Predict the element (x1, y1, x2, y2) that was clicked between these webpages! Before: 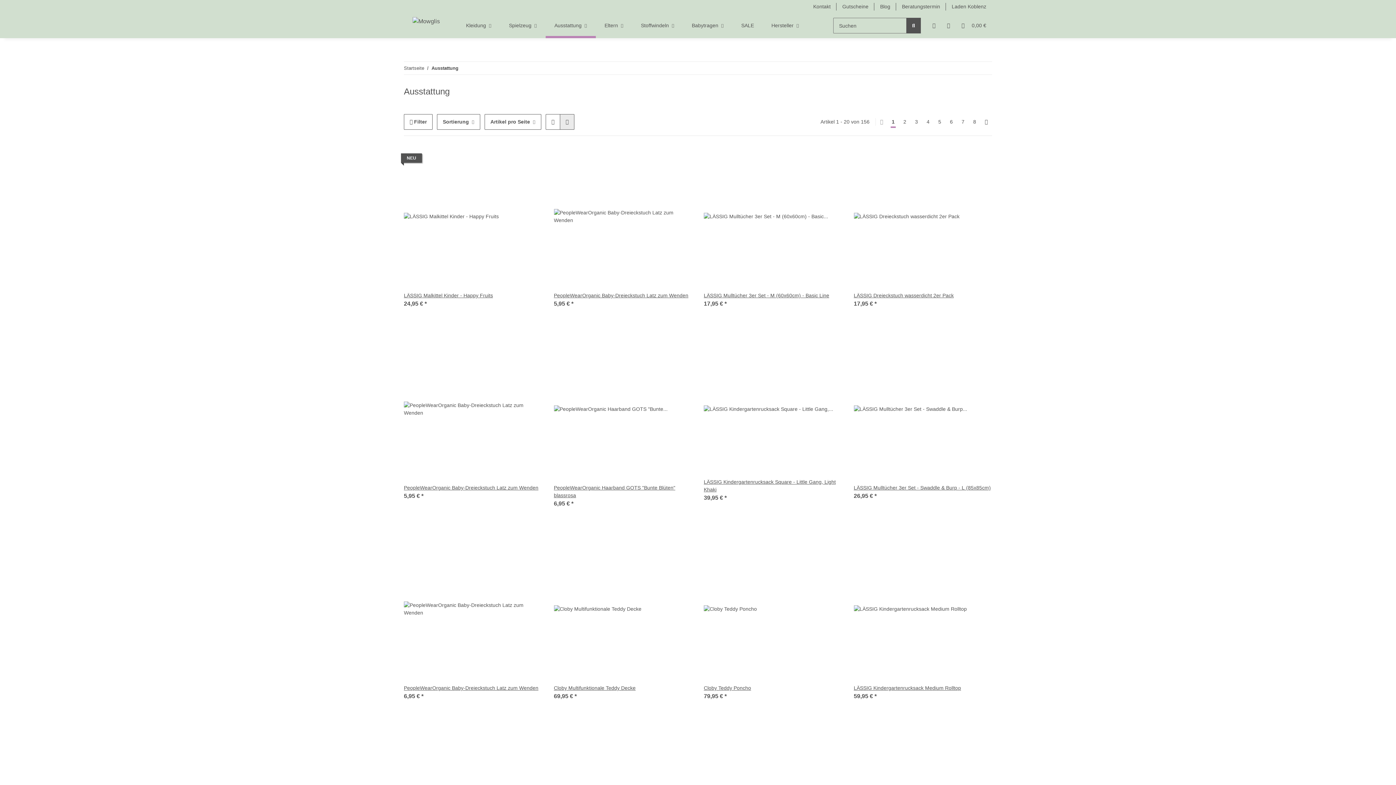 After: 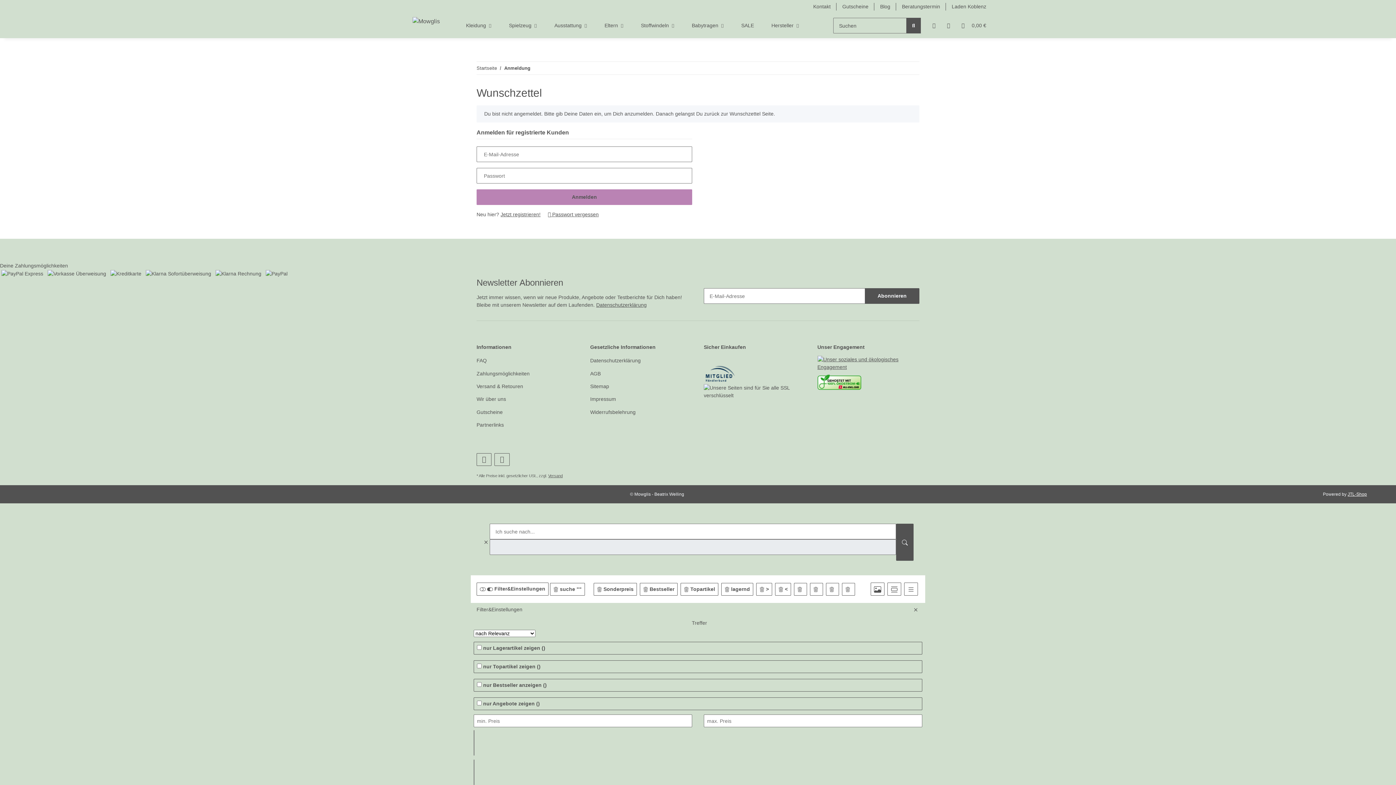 Action: bbox: (972, 737, 988, 753) label: Auf den Wunschzettel